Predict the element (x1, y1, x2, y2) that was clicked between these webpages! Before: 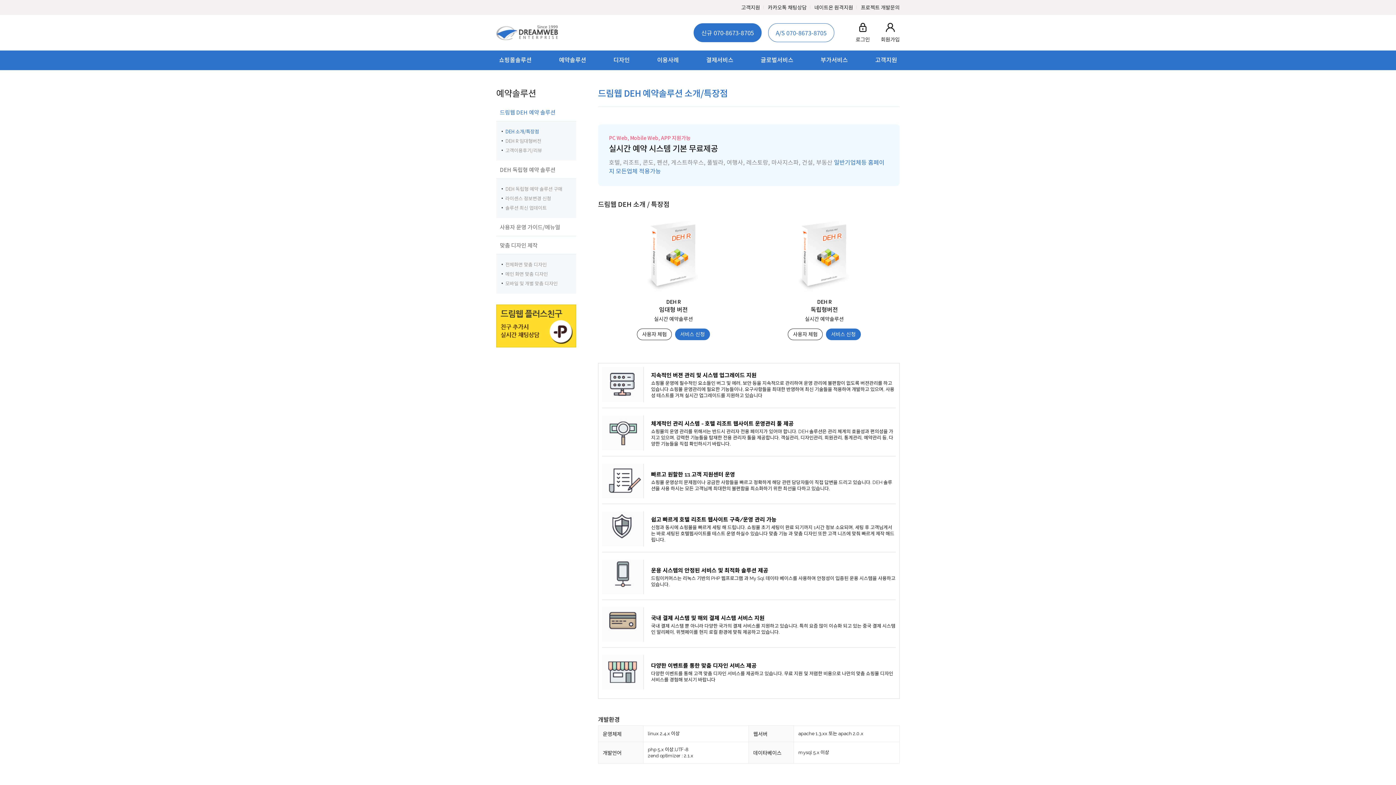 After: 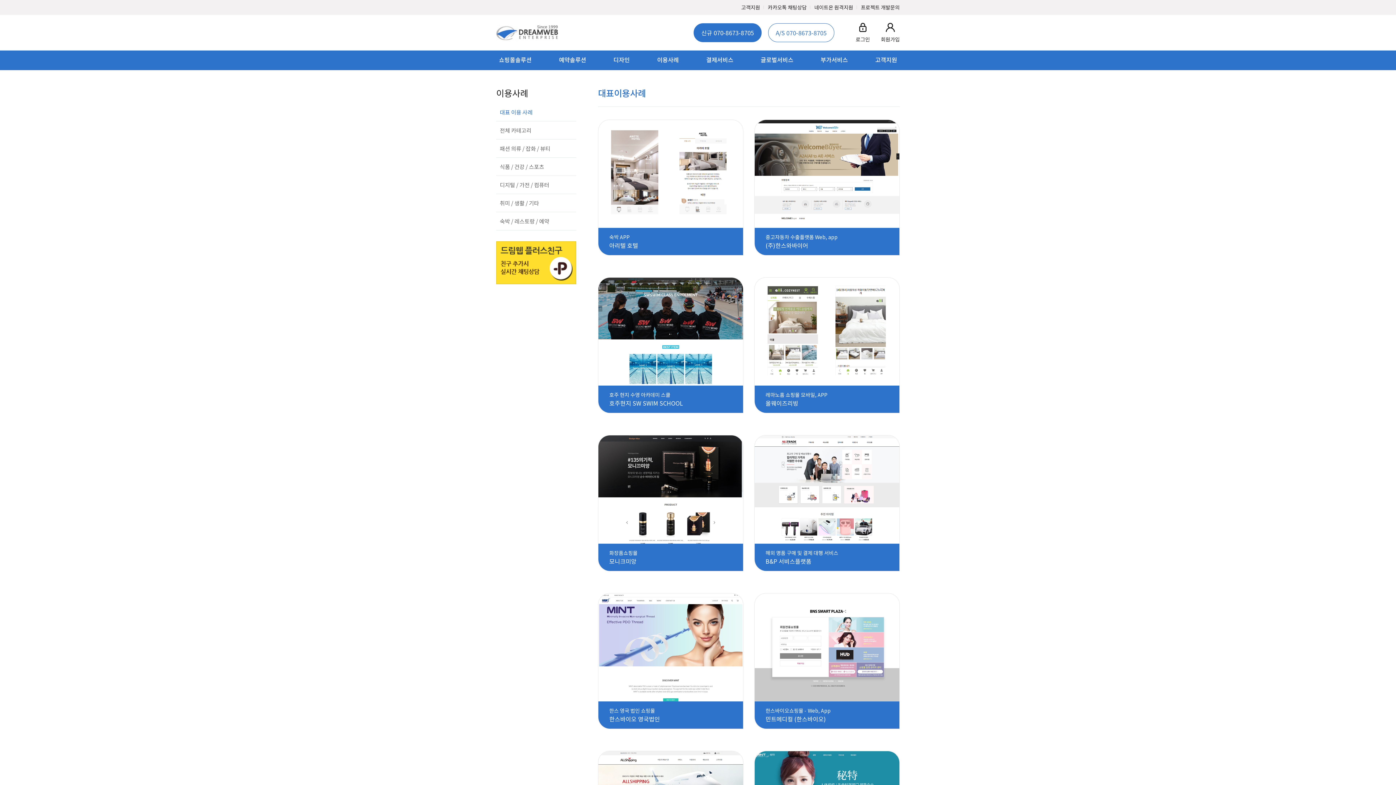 Action: bbox: (657, 50, 679, 69) label: 이용사례